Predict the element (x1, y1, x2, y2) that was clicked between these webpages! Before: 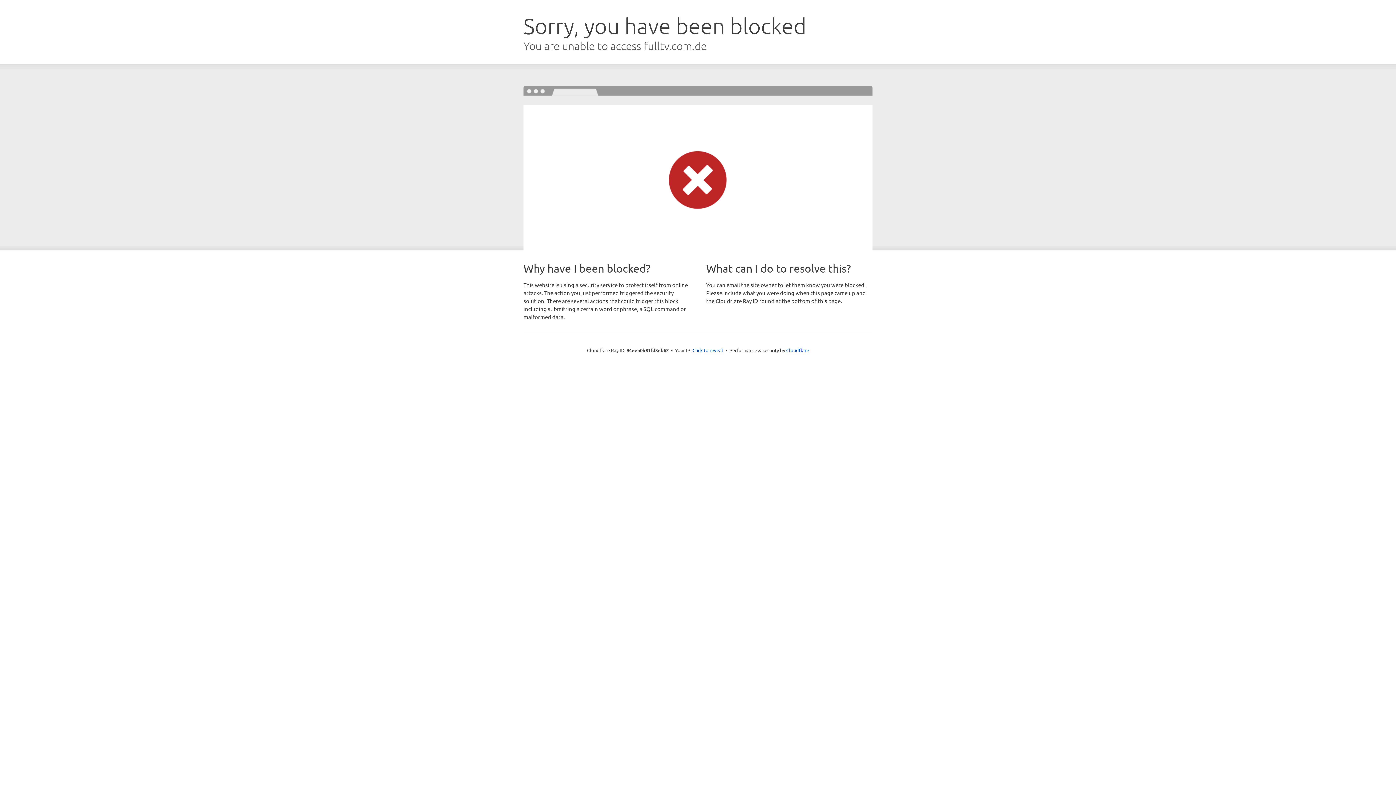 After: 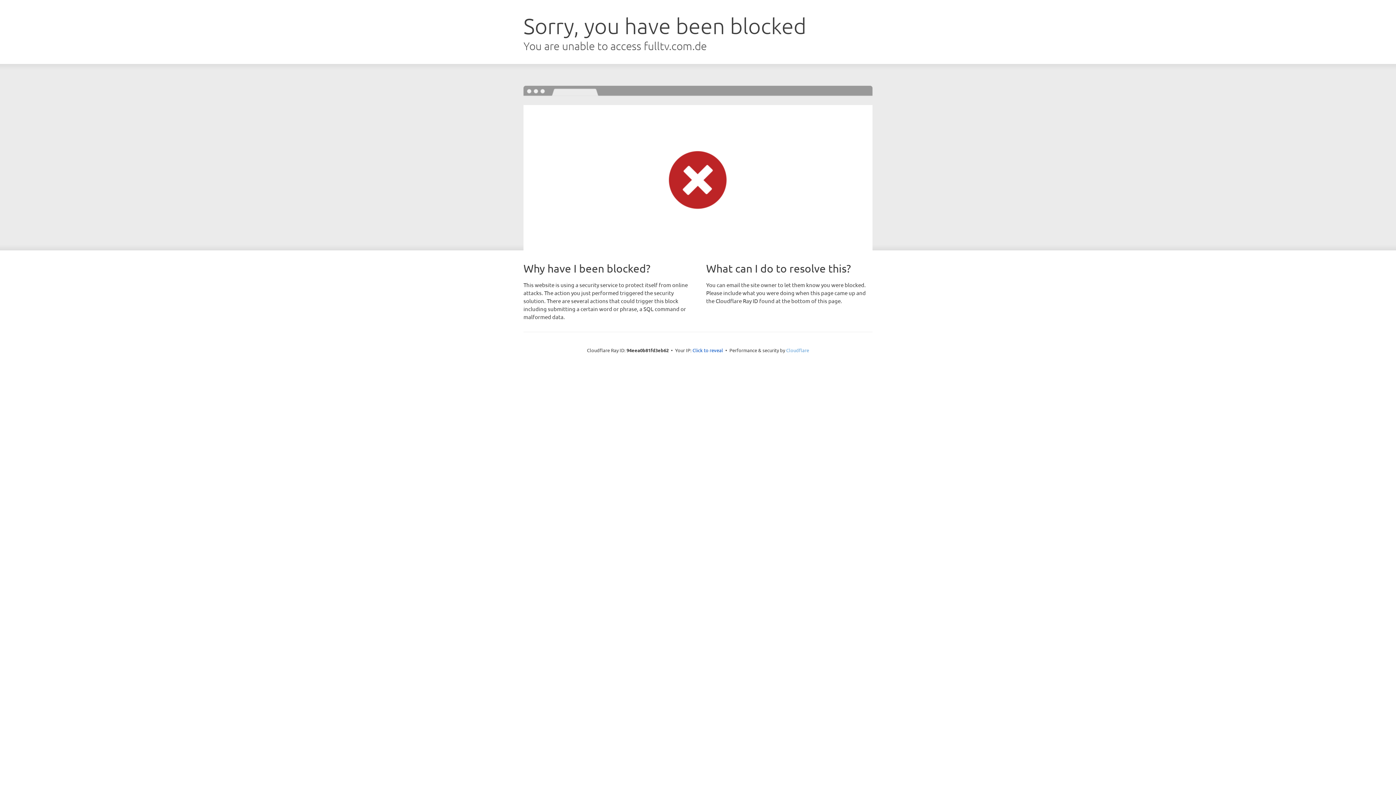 Action: bbox: (786, 347, 809, 353) label: Cloudflare